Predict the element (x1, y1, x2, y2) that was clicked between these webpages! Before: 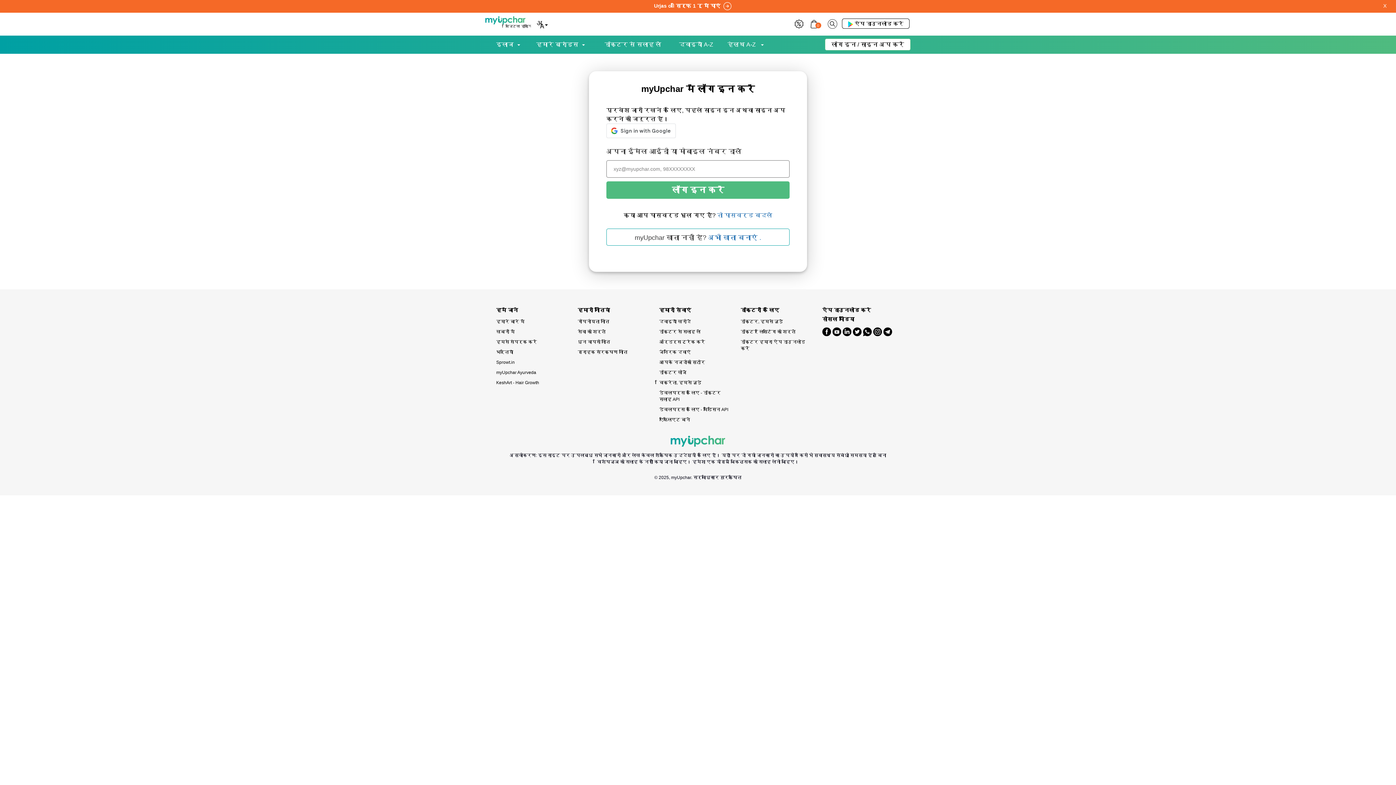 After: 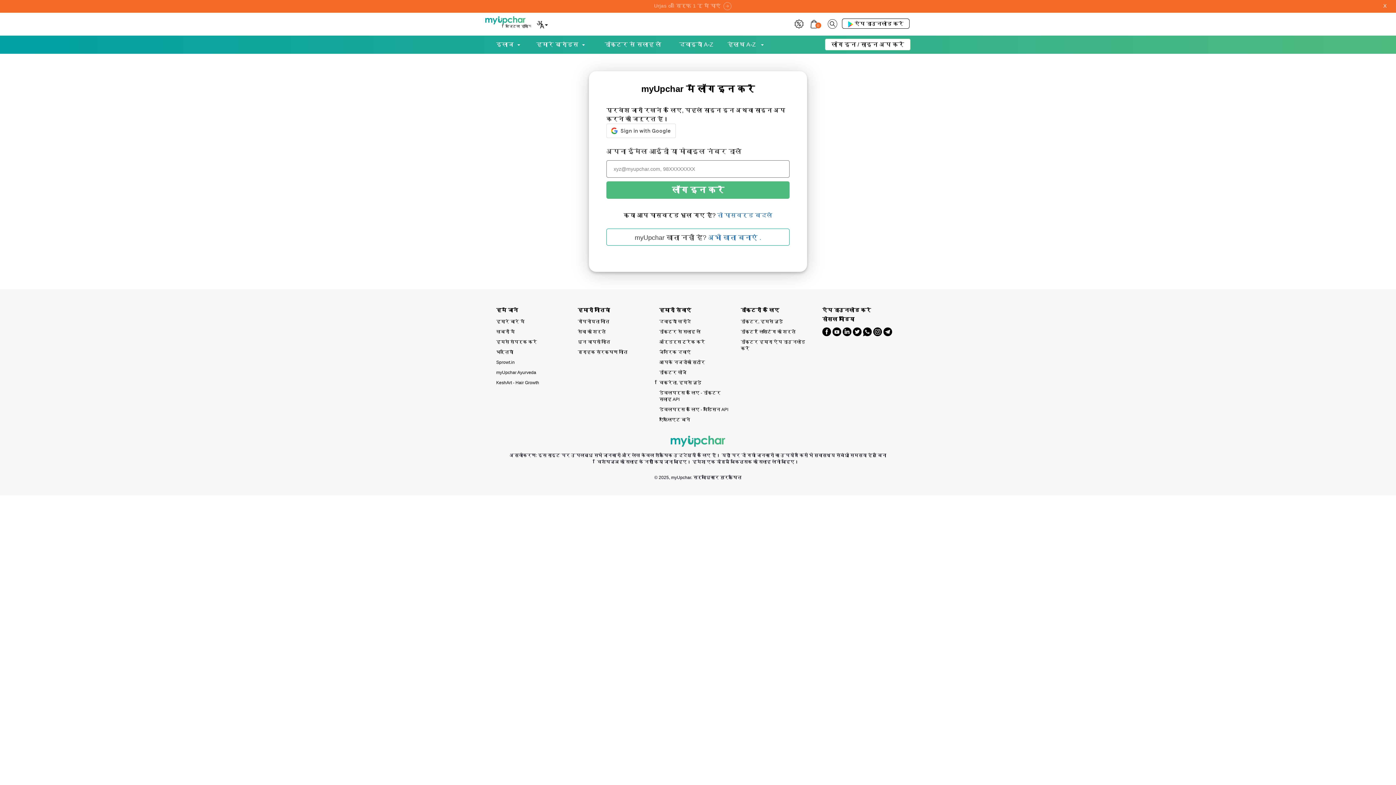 Action: bbox: (794, 20, 803, 26)